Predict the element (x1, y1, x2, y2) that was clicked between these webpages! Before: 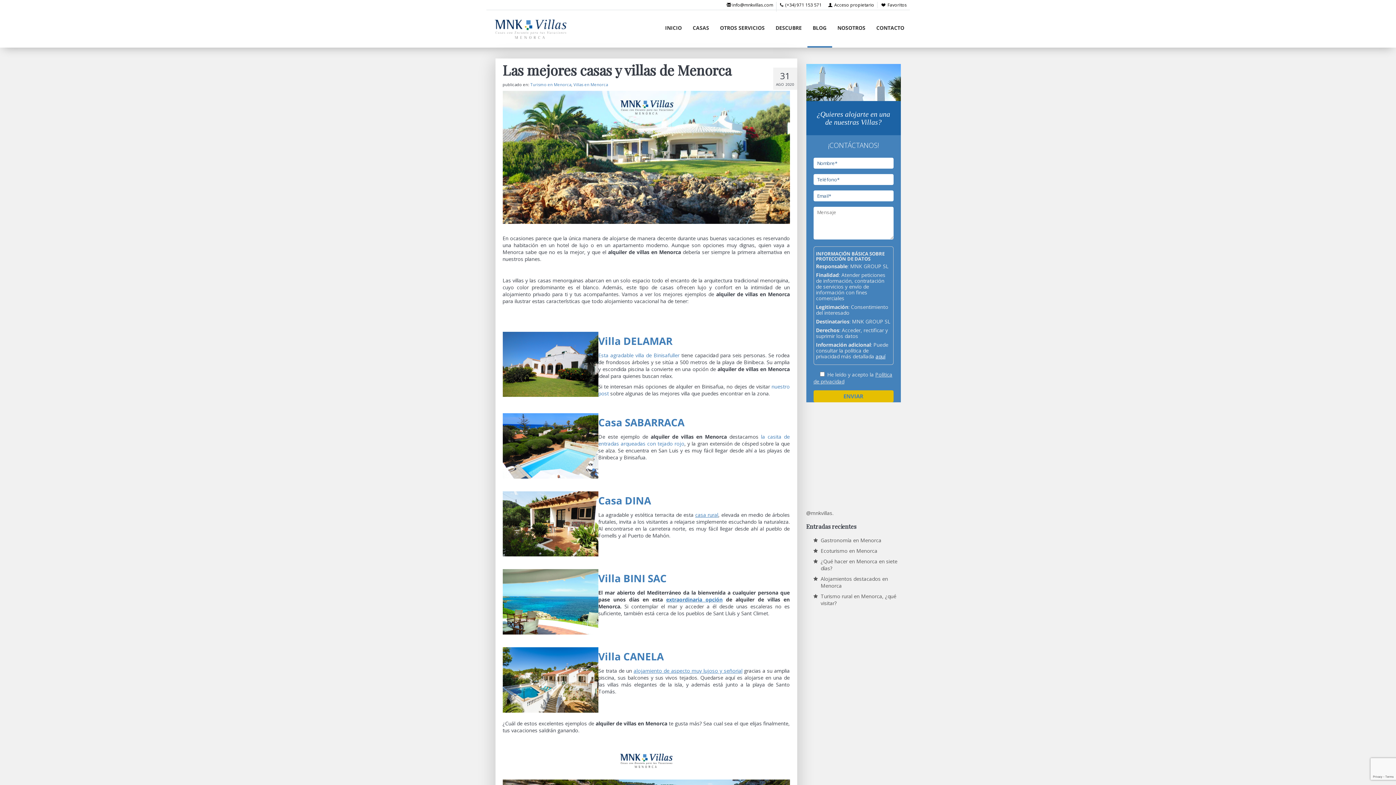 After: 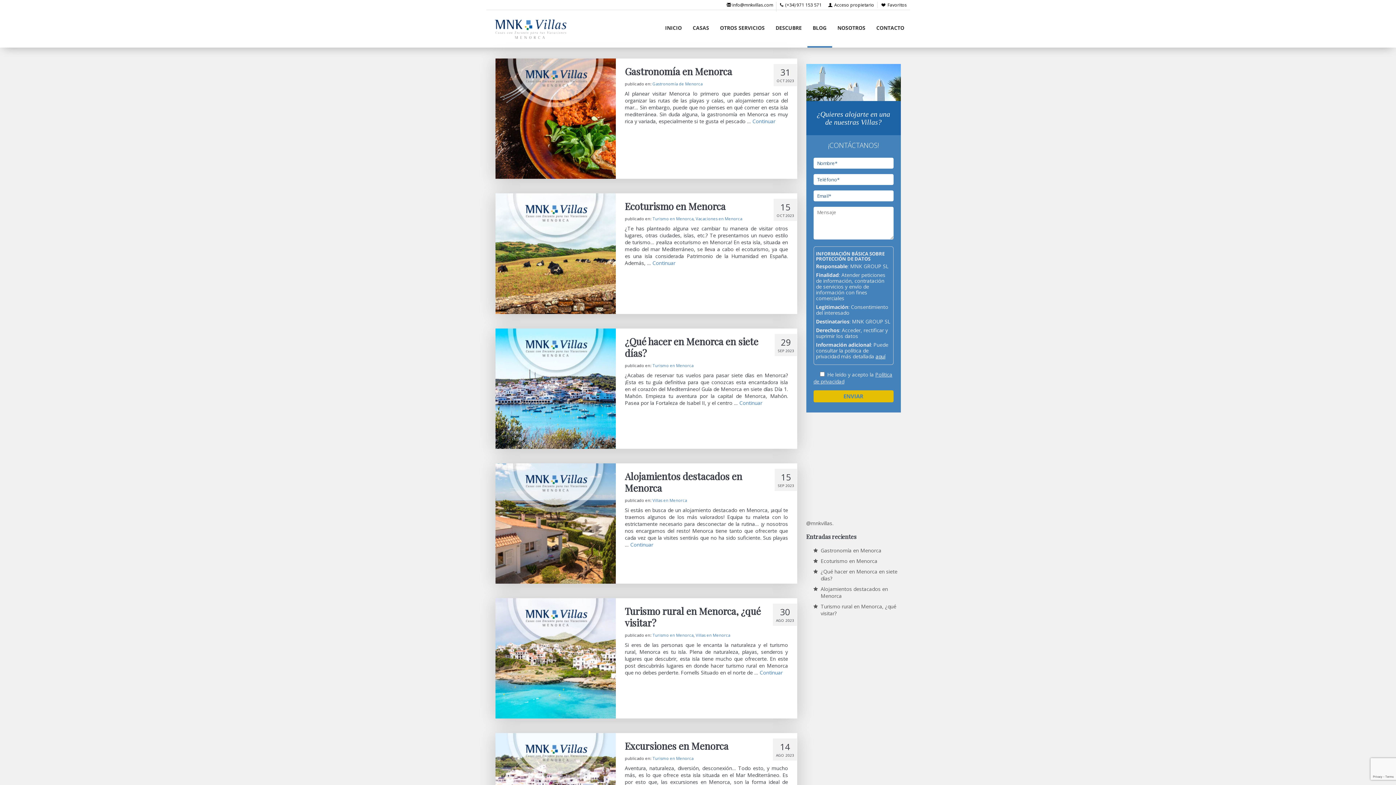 Action: bbox: (807, 9, 832, 47) label: BLOG